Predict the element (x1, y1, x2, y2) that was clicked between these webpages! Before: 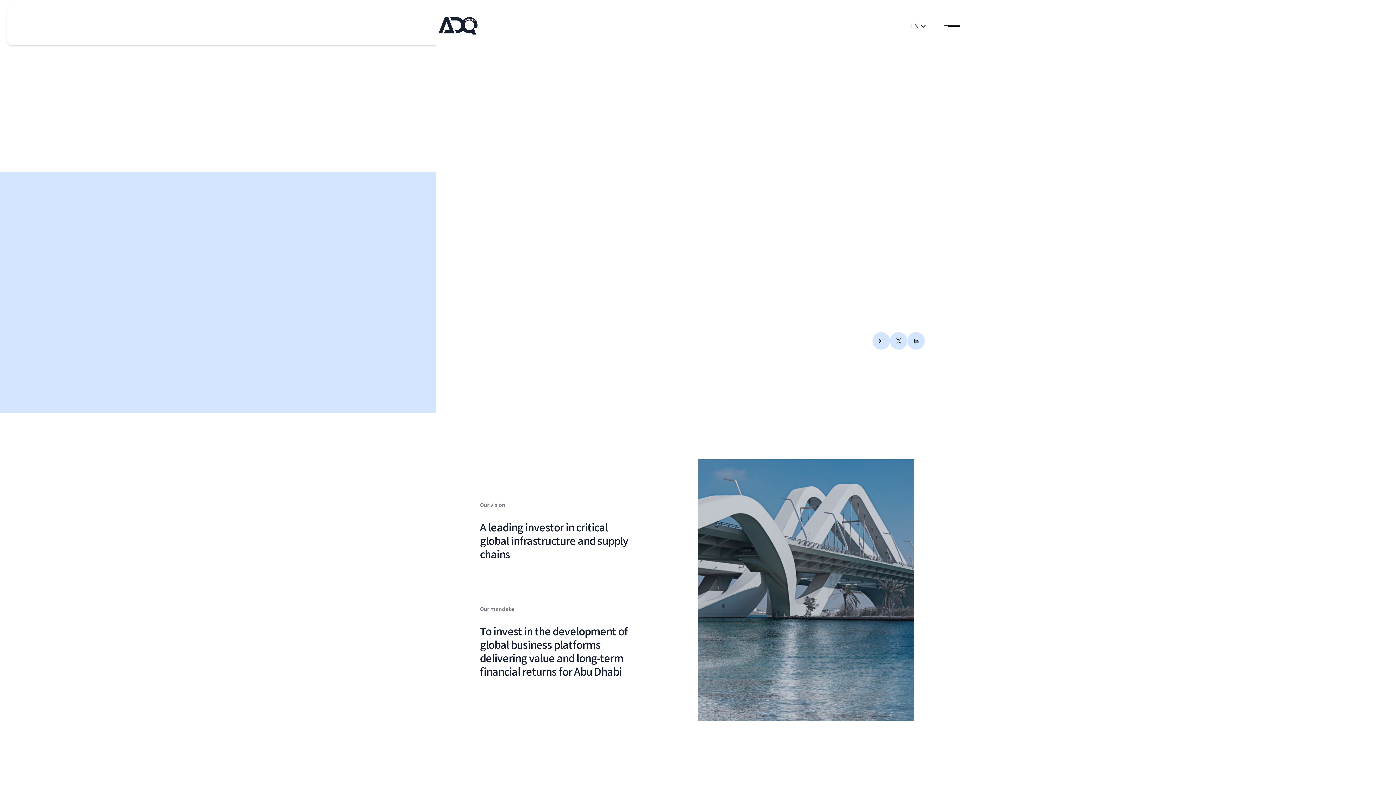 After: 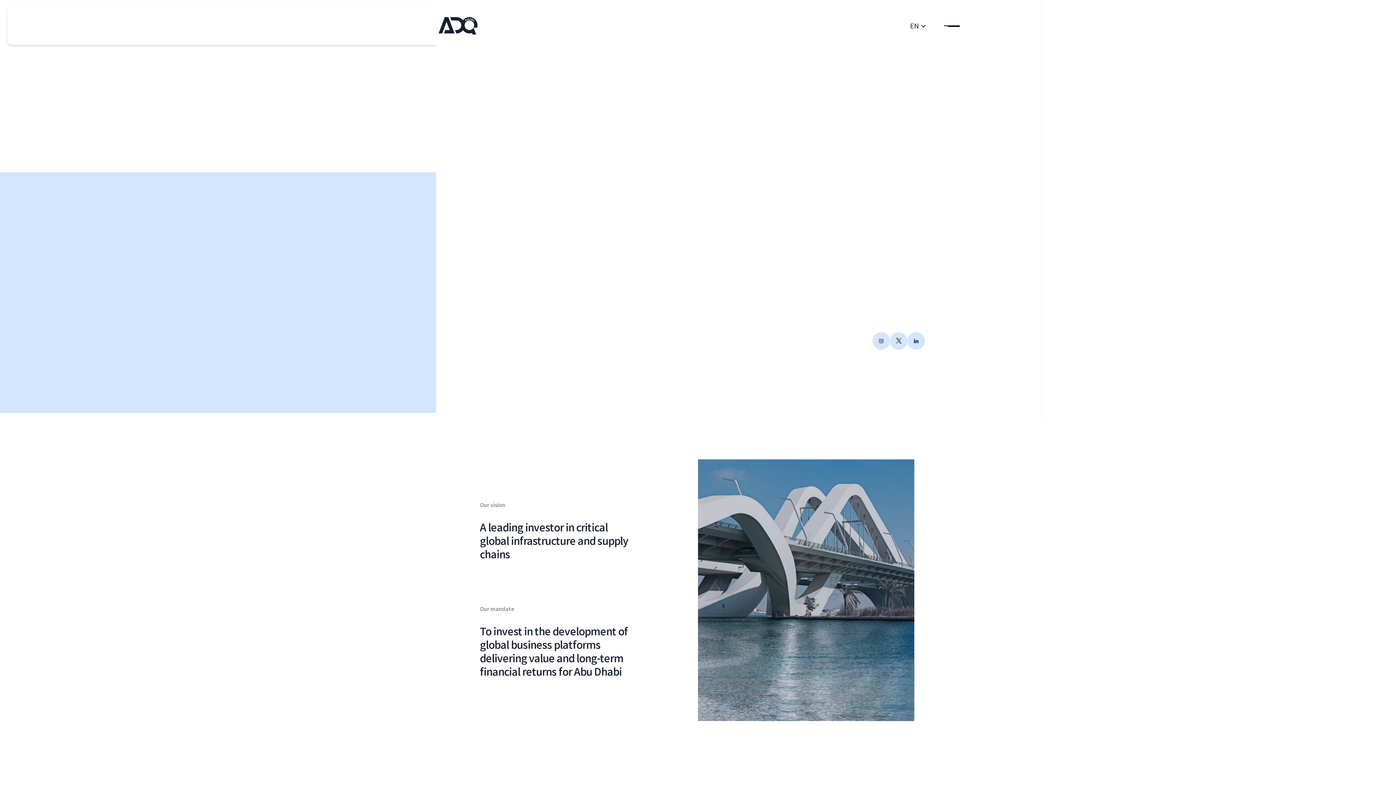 Action: bbox: (907, 332, 925, 349)